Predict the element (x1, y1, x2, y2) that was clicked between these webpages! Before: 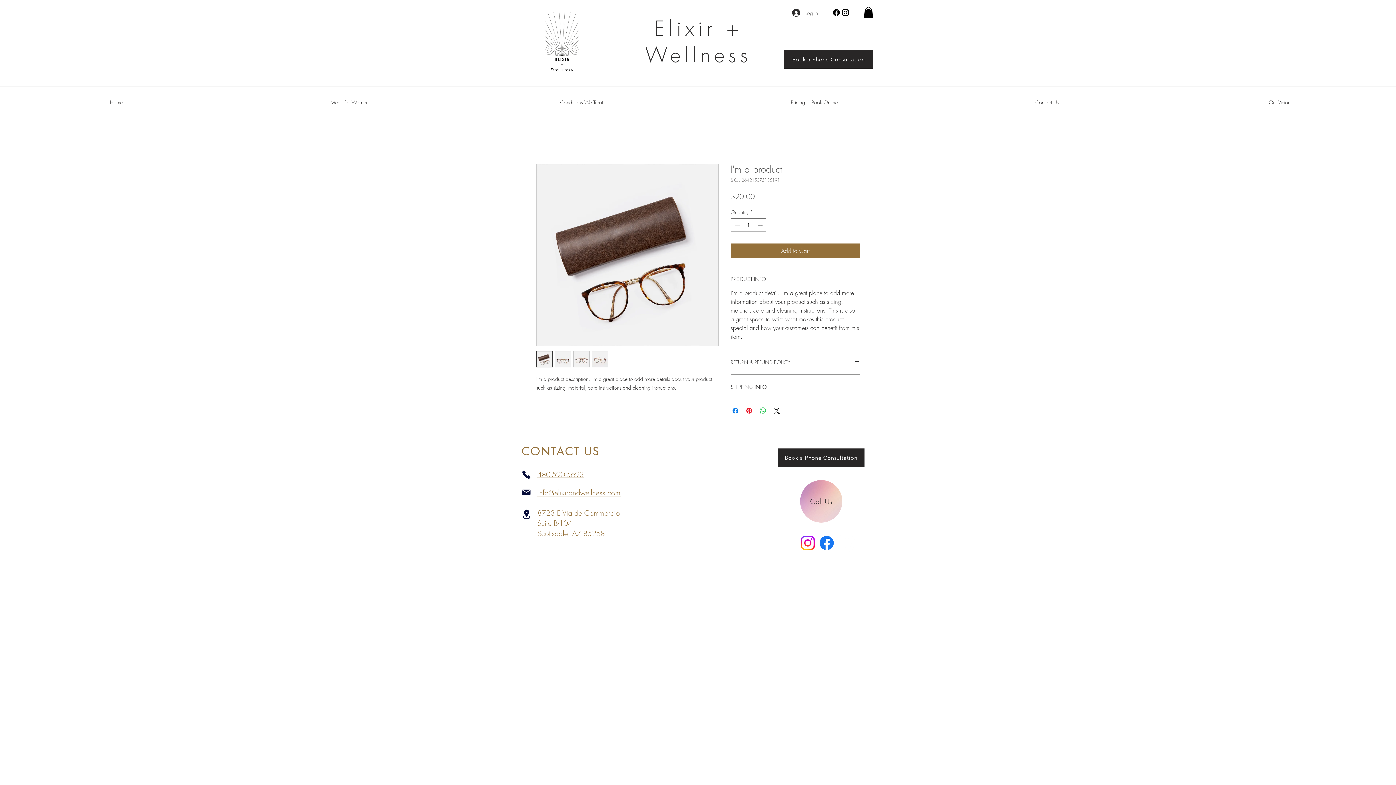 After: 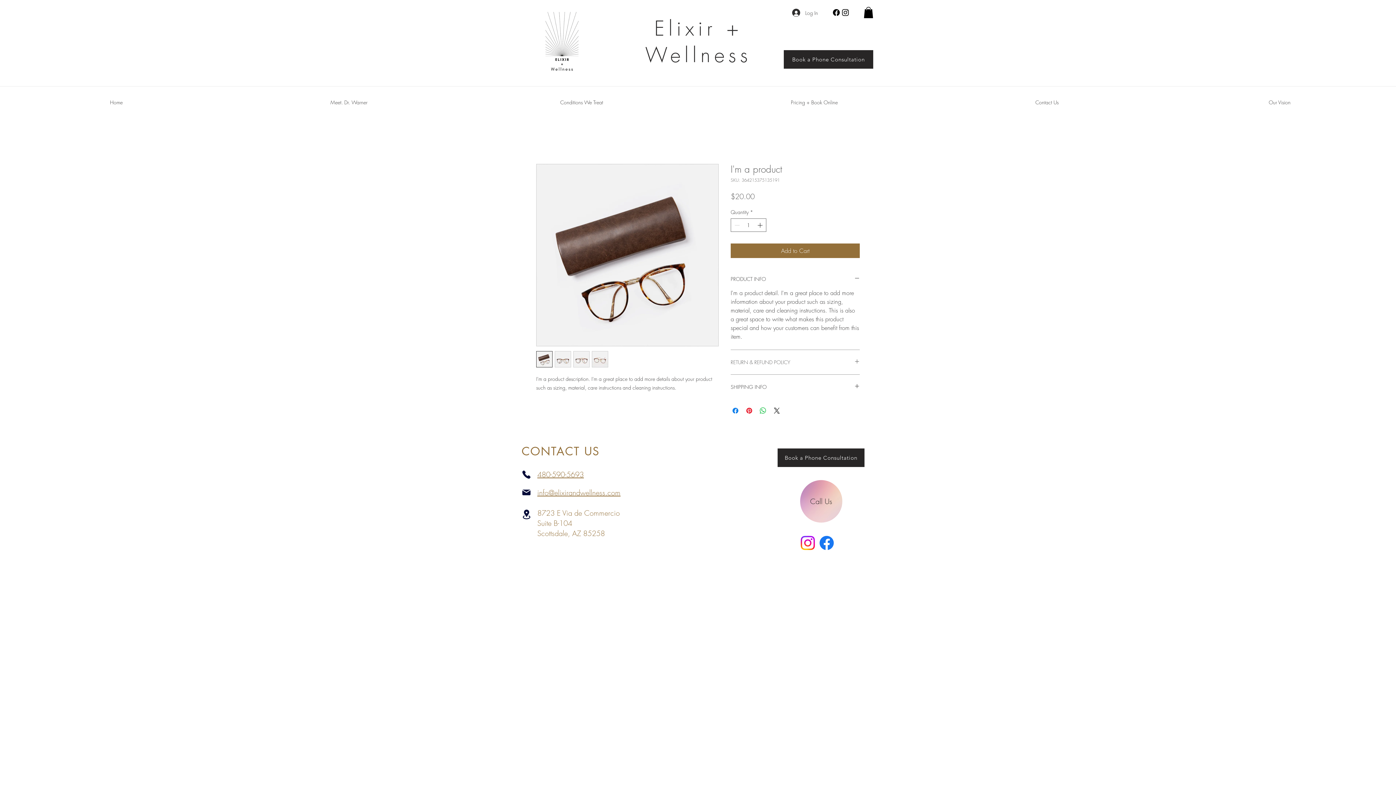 Action: label: RETURN & REFUND POLICY bbox: (730, 358, 860, 365)